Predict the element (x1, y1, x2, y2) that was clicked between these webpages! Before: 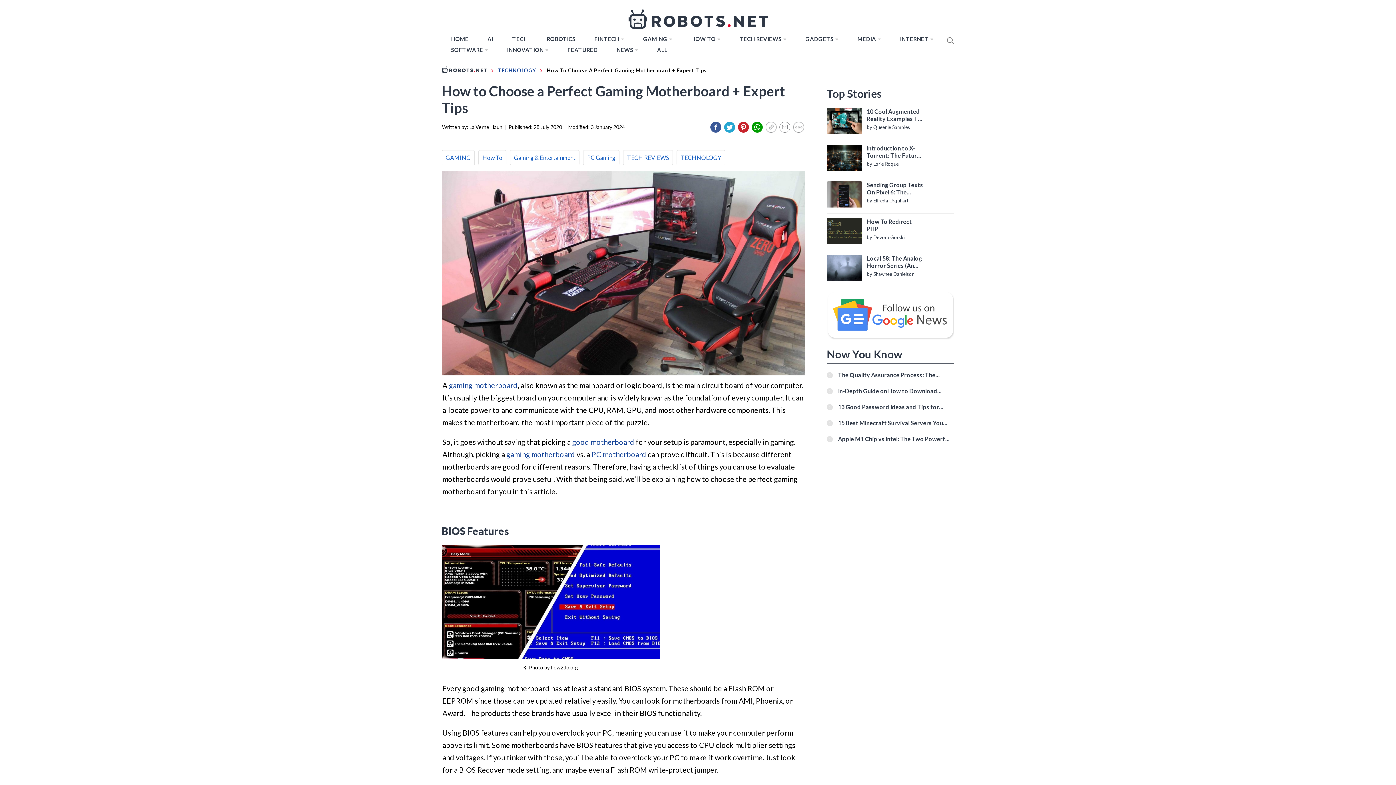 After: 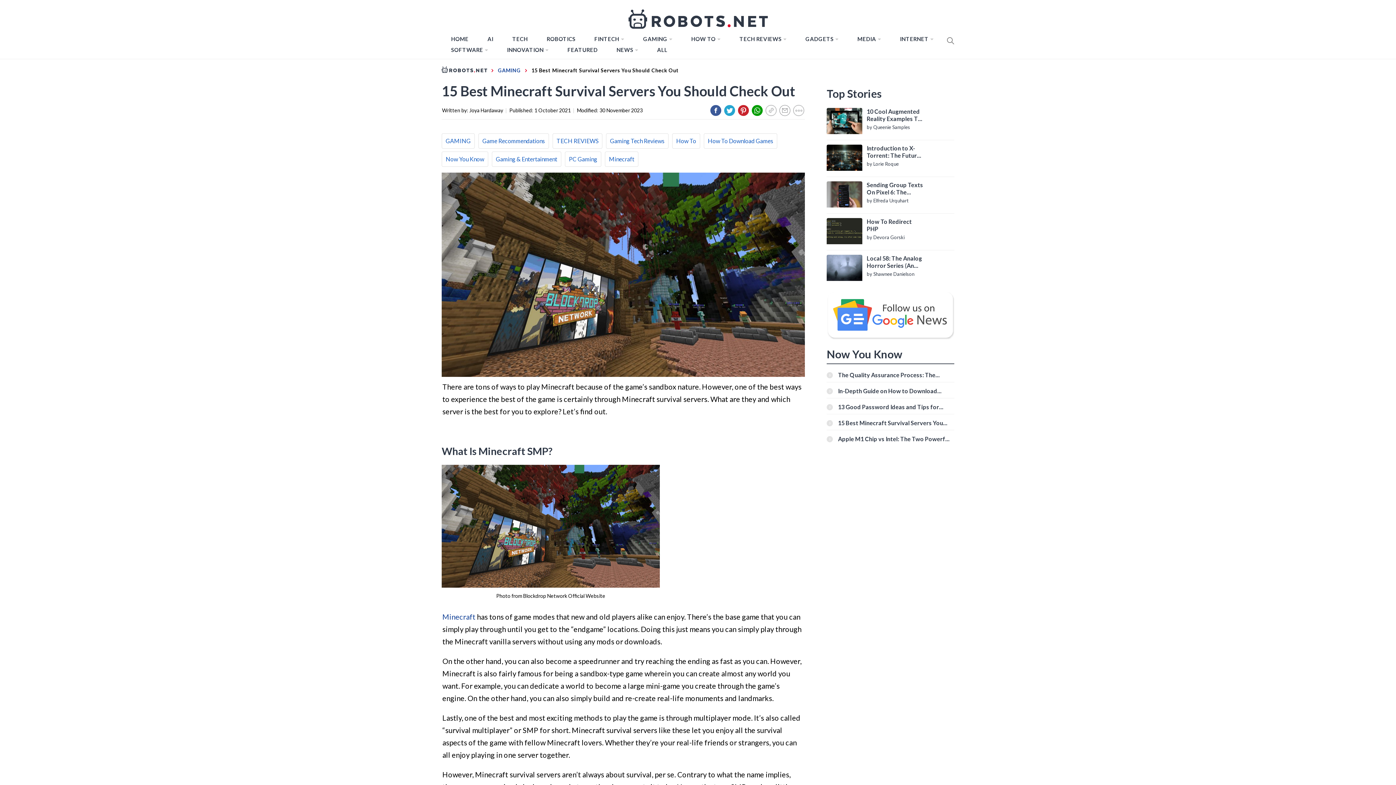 Action: label: 15 Best Minecraft Survival Servers You Should Check Out bbox: (838, 419, 950, 426)